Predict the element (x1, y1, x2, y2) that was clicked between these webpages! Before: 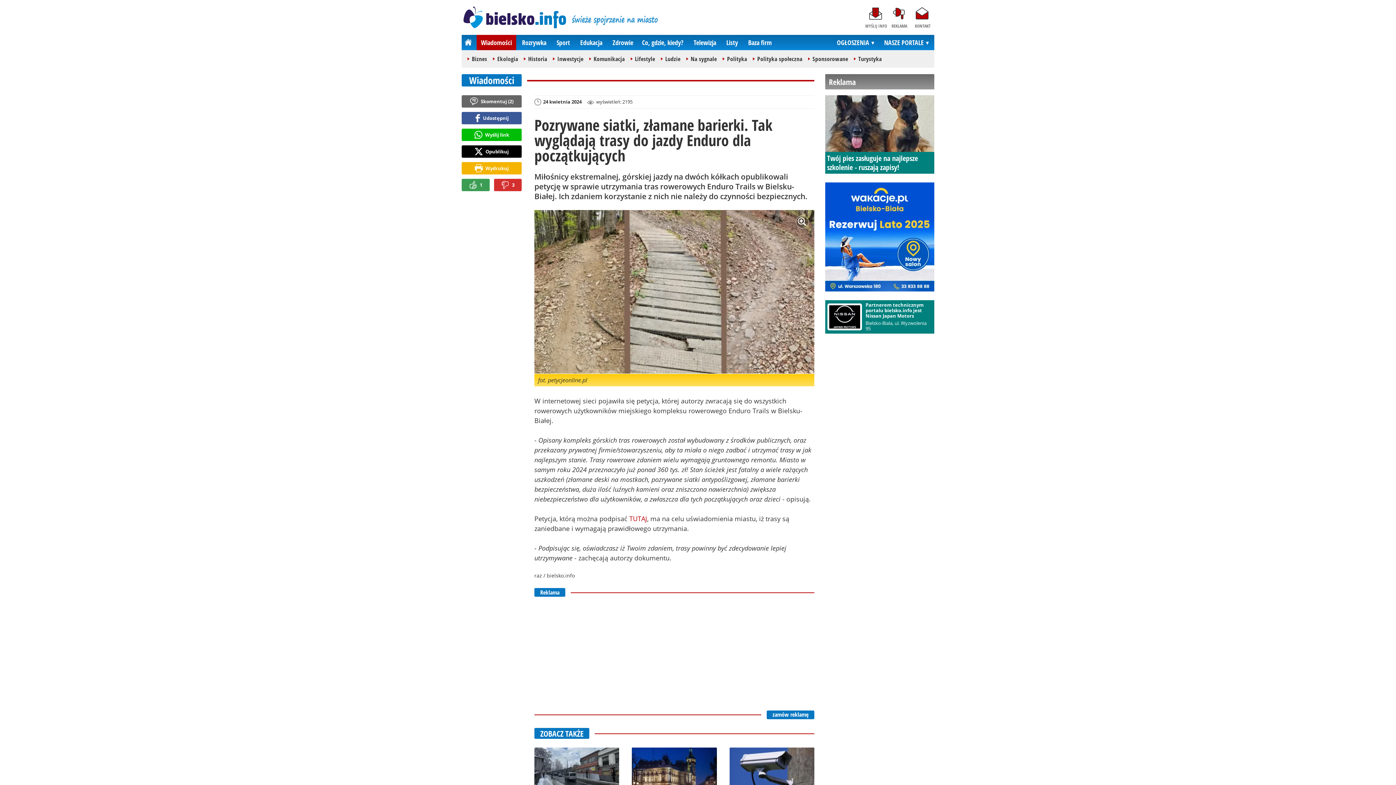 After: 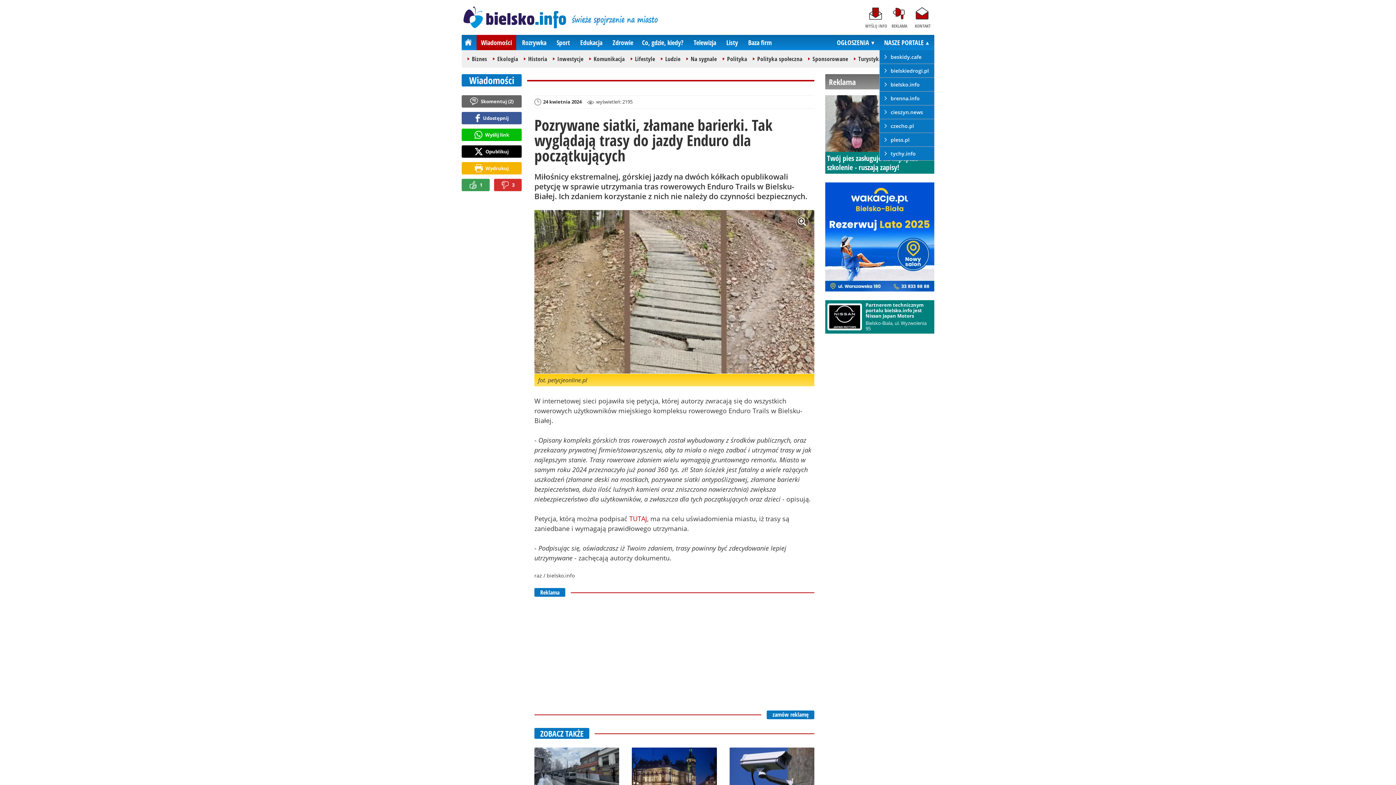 Action: bbox: (880, 34, 934, 50) label: NASZE PORTALE